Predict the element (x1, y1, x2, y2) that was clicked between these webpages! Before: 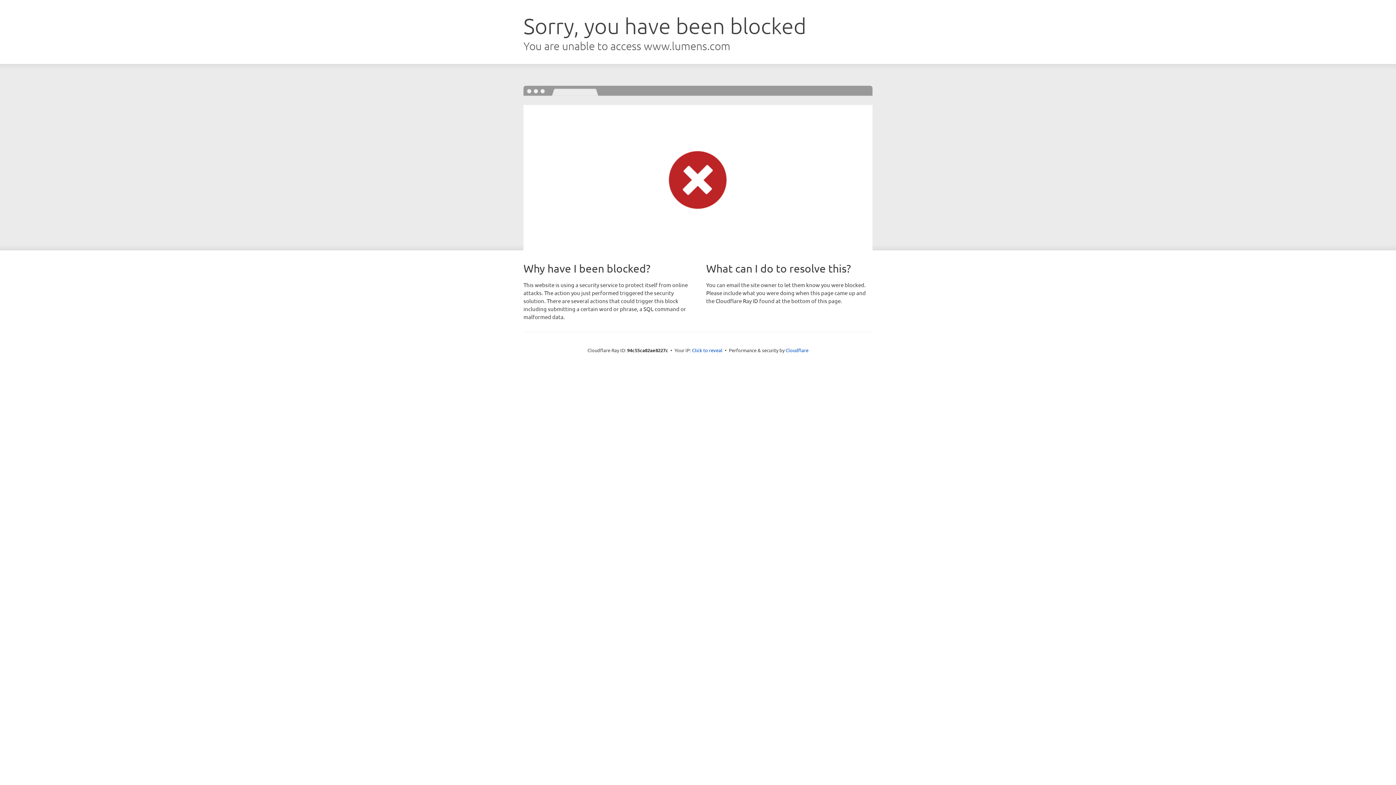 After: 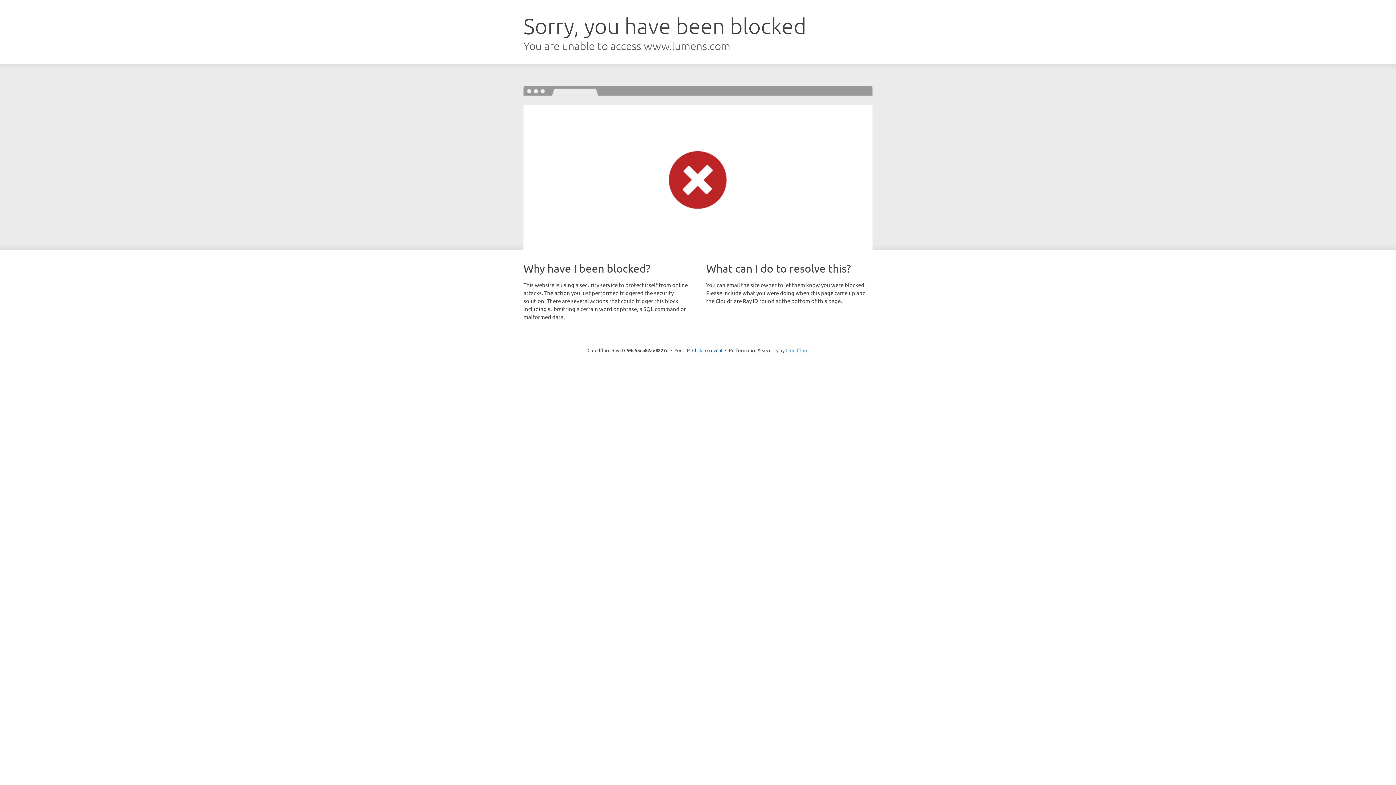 Action: label: Cloudflare bbox: (785, 347, 808, 353)